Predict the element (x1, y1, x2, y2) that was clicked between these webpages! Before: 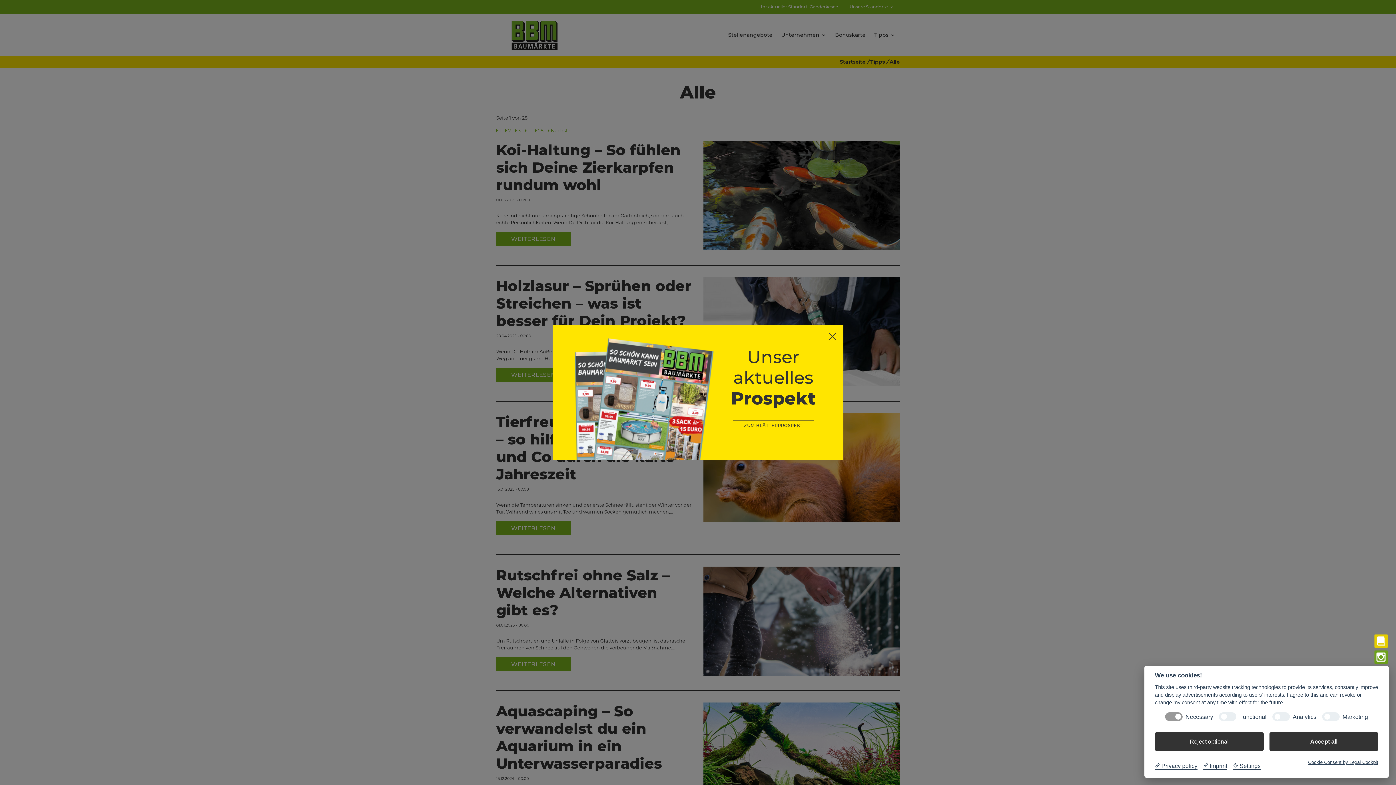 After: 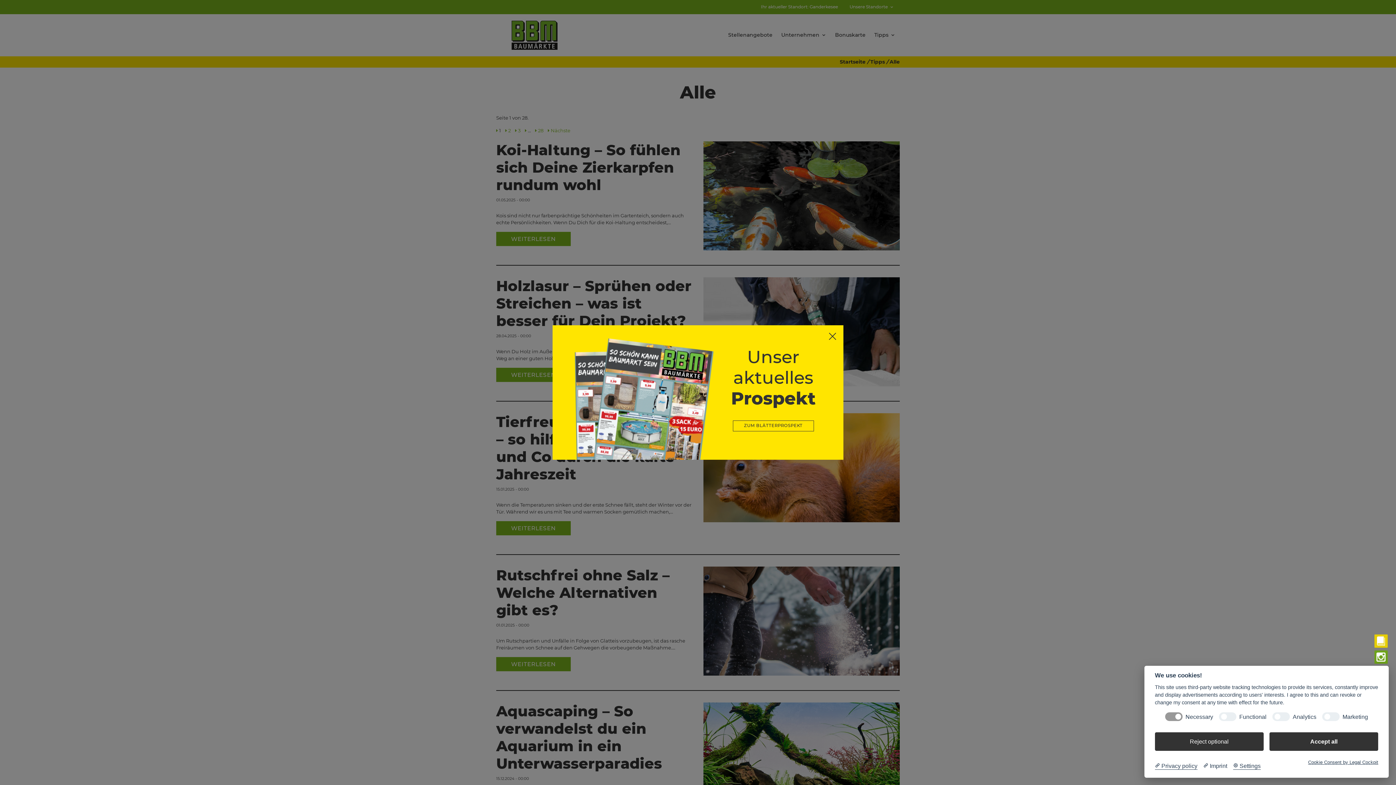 Action: label:  Imprint bbox: (1203, 762, 1227, 770)